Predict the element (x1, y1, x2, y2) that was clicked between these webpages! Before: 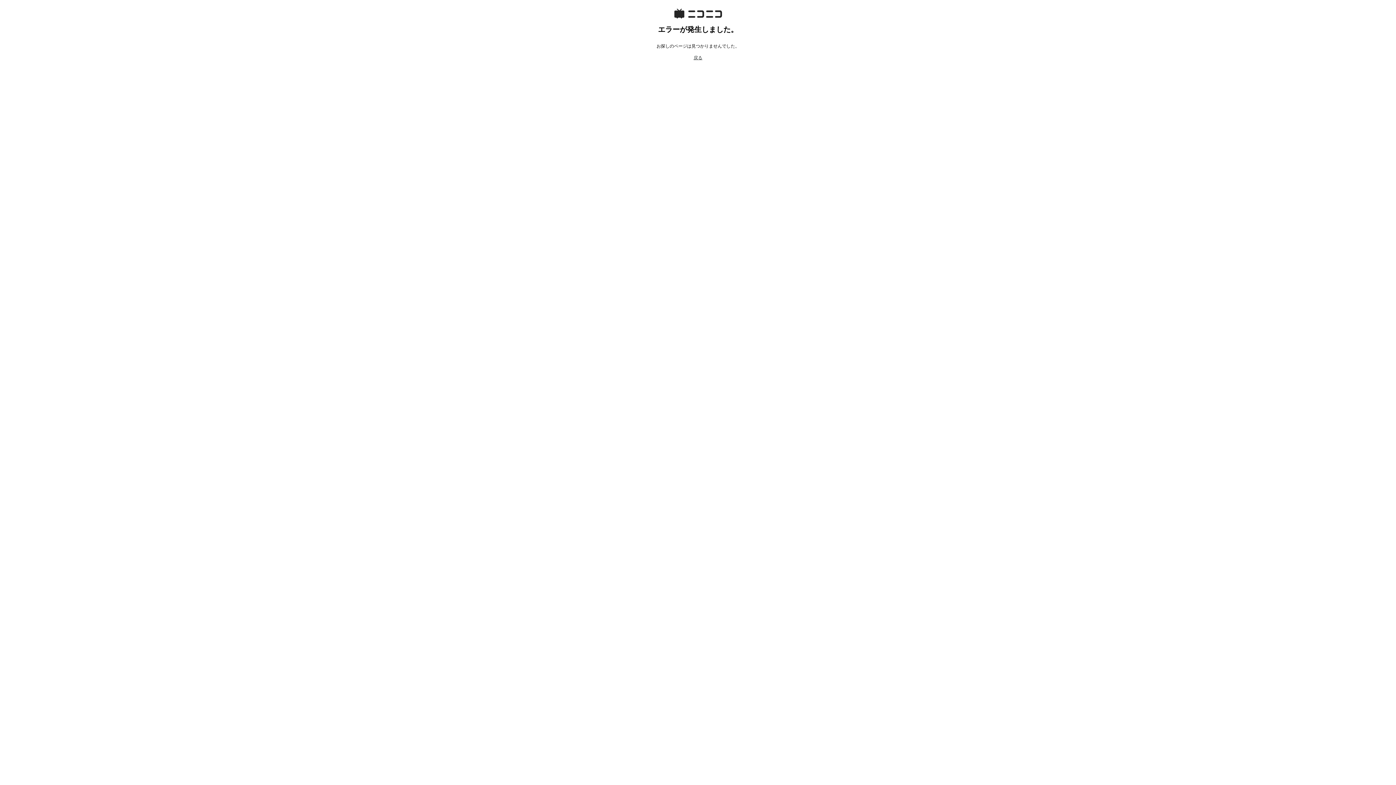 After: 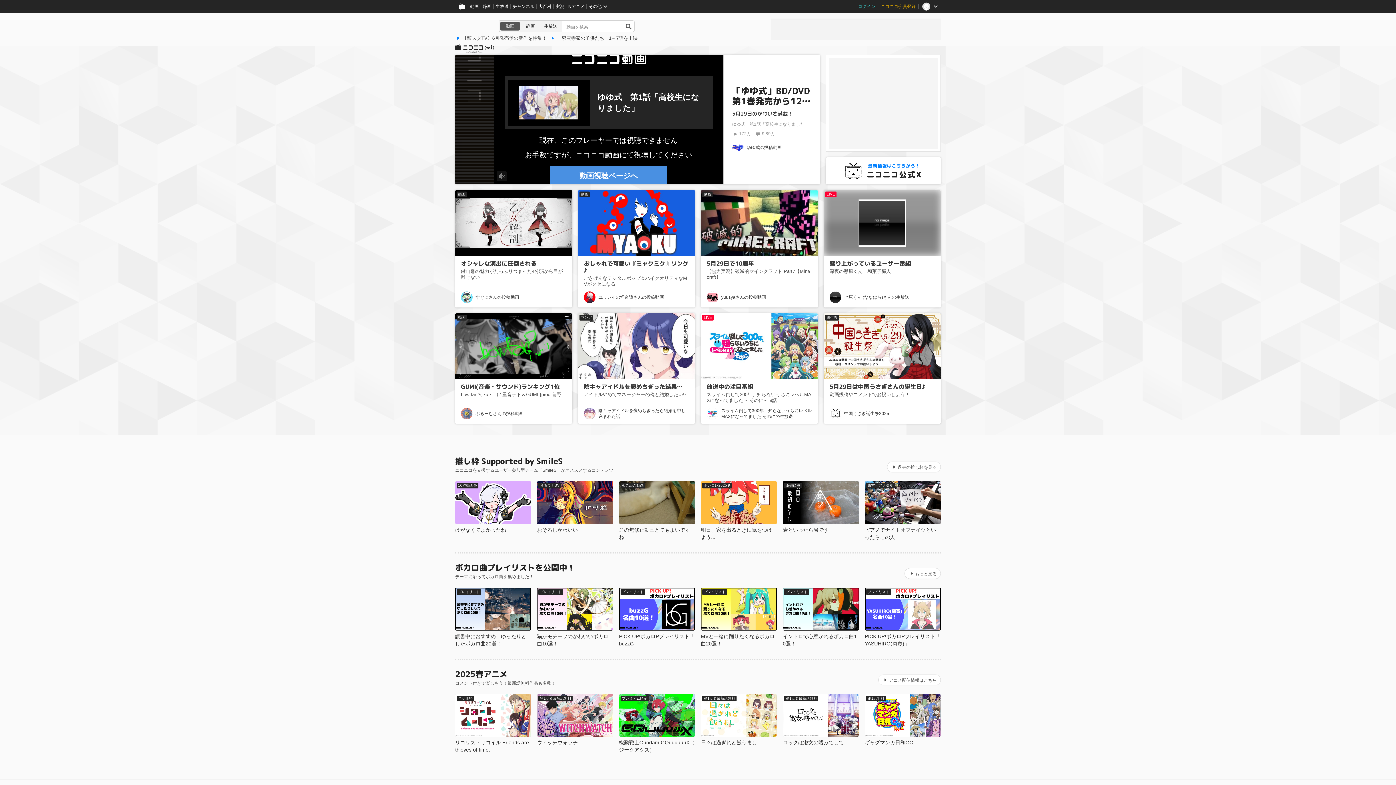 Action: label: 戻る bbox: (693, 55, 702, 60)